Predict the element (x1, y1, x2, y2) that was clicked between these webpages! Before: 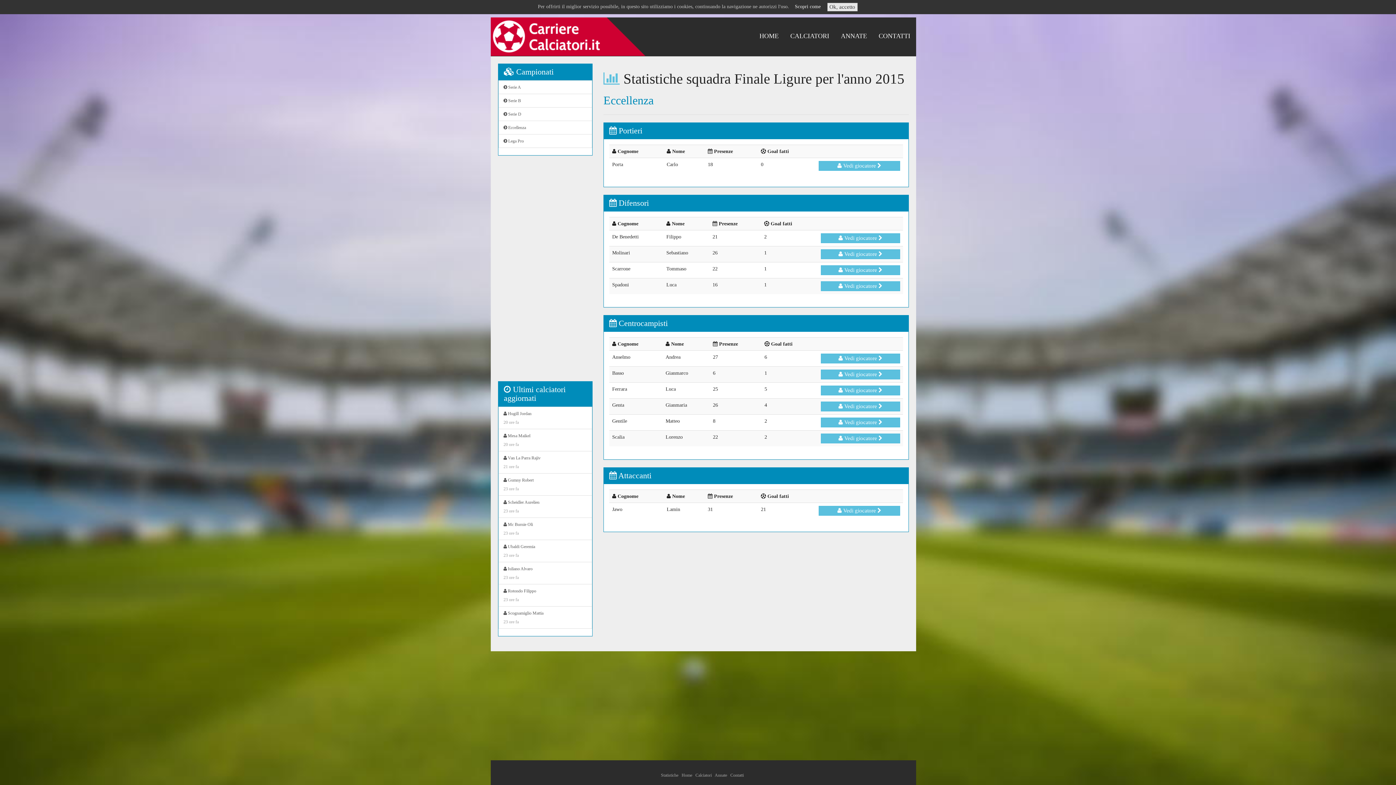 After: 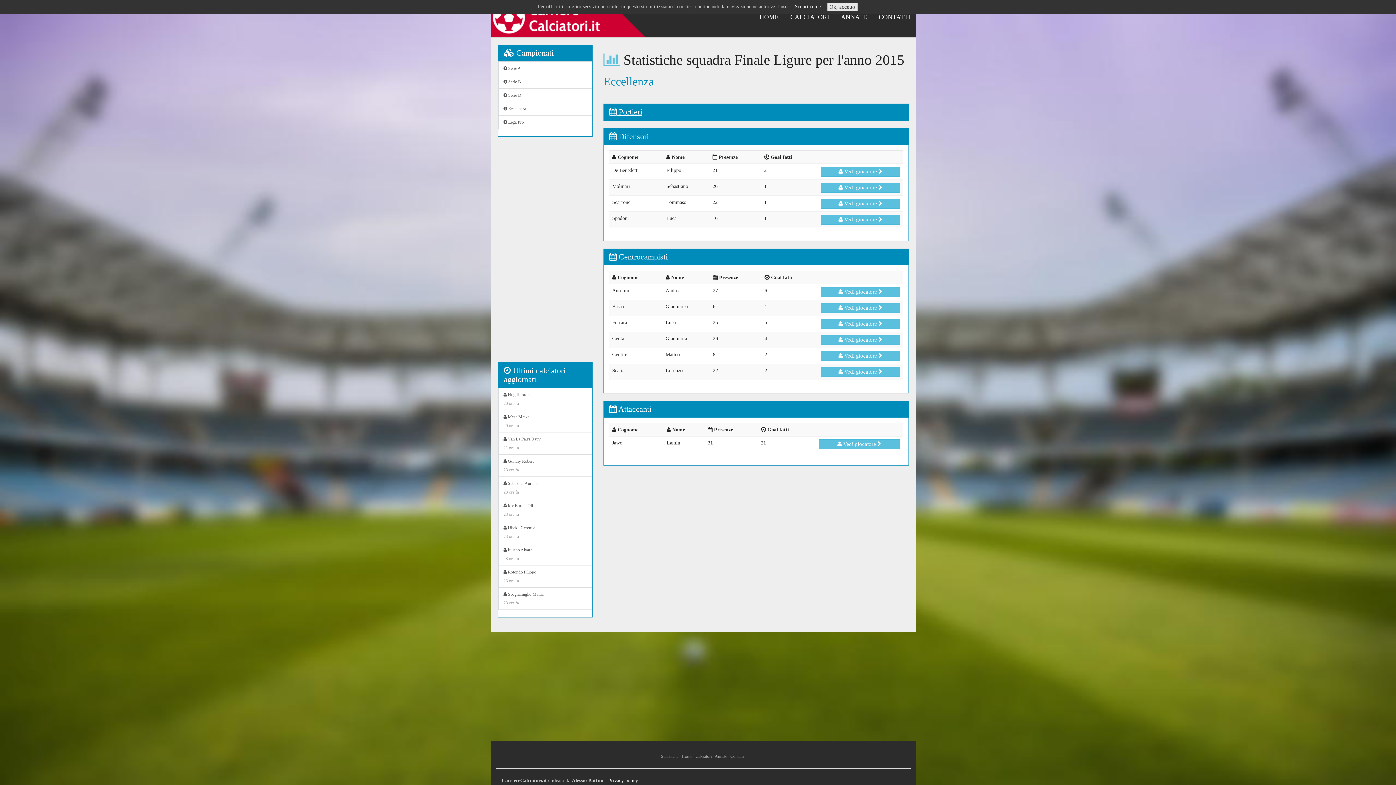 Action: label:  Portieri bbox: (609, 126, 642, 135)